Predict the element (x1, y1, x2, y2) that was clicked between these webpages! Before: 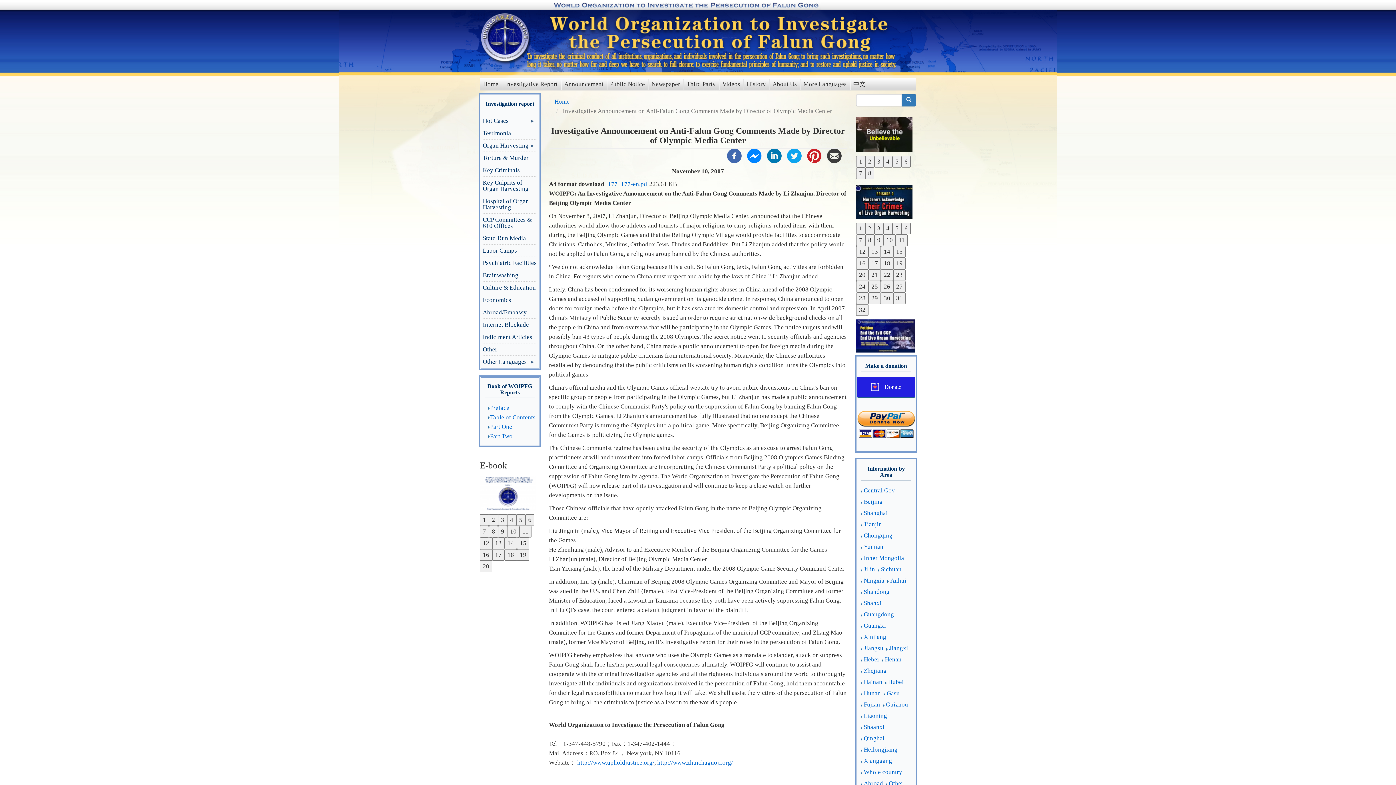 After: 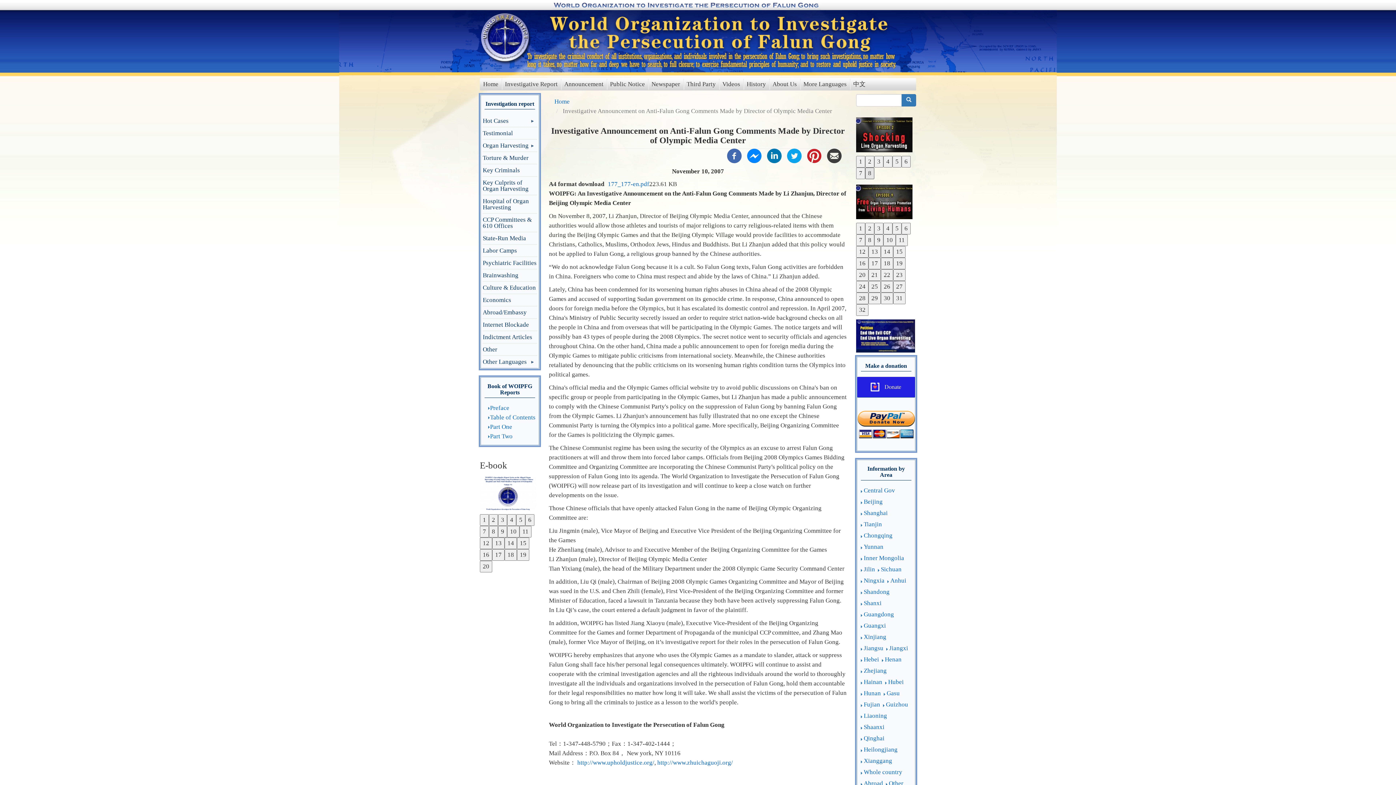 Action: label: 8 bbox: (865, 167, 874, 179)